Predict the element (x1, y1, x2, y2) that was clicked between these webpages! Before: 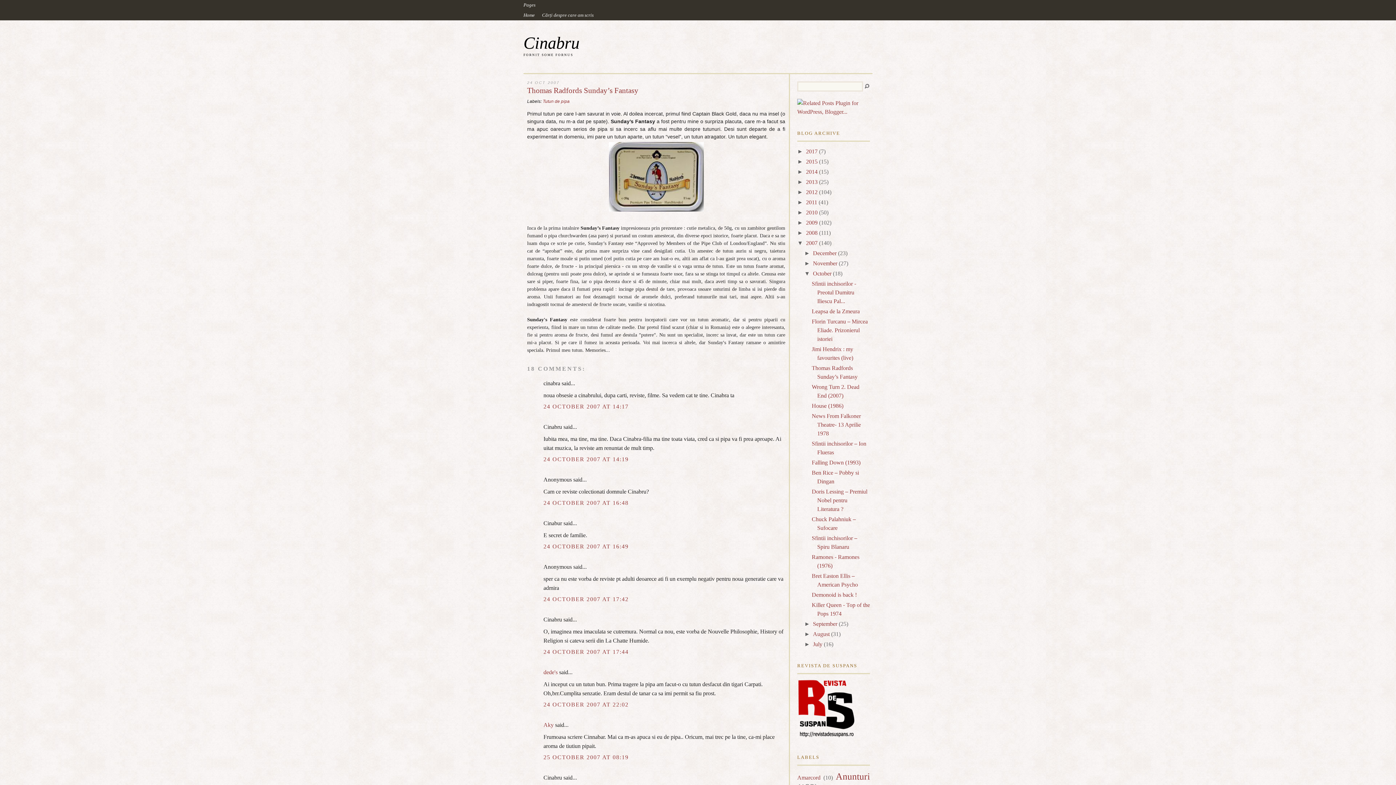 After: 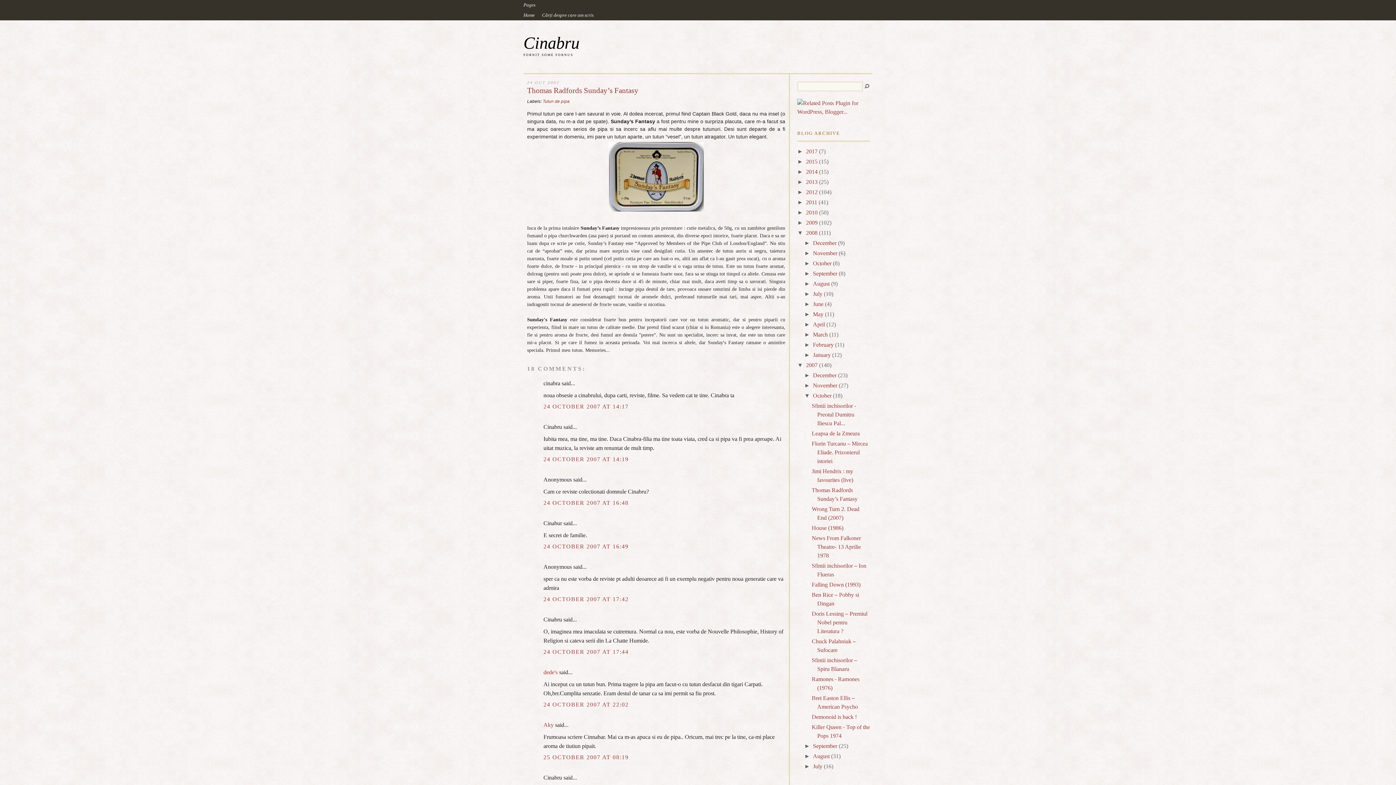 Action: label: ►   bbox: (797, 229, 806, 236)